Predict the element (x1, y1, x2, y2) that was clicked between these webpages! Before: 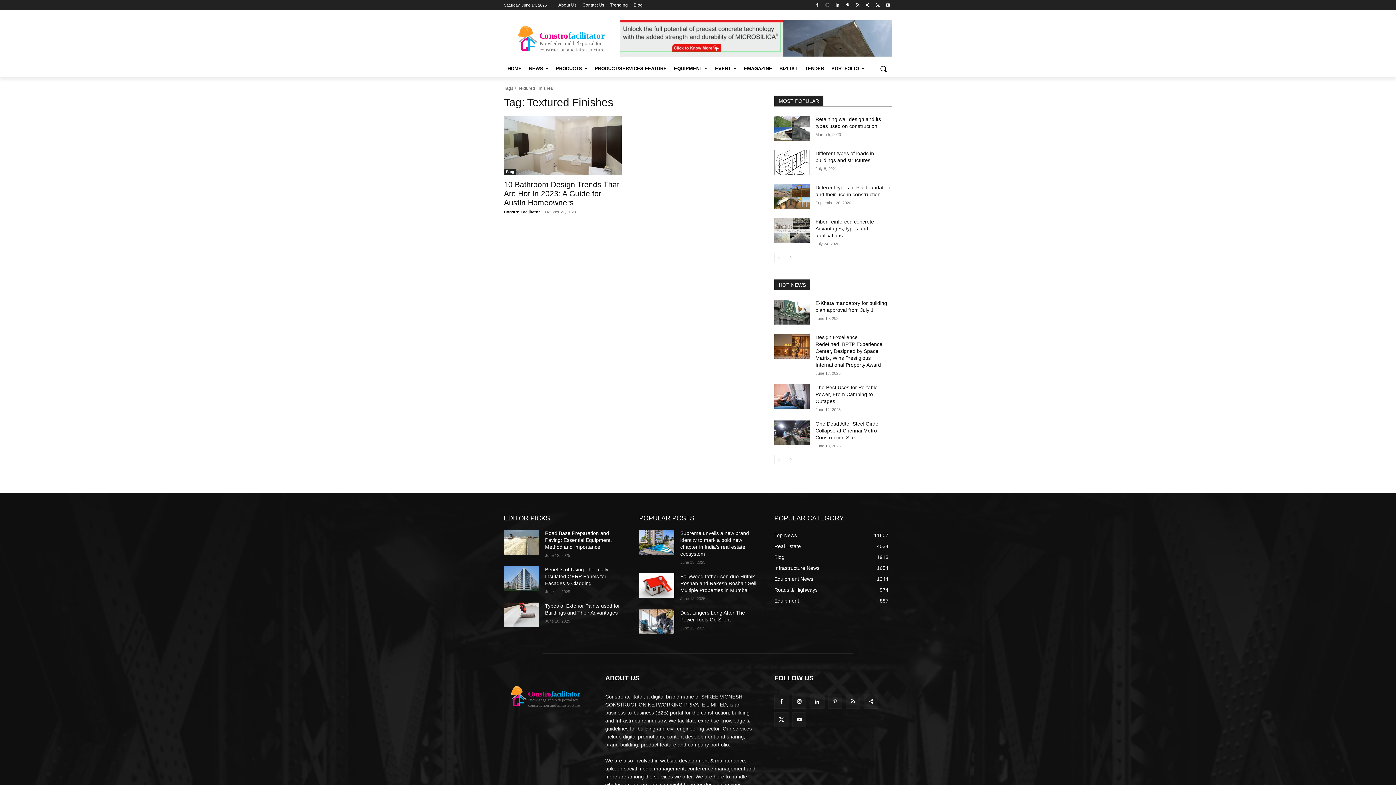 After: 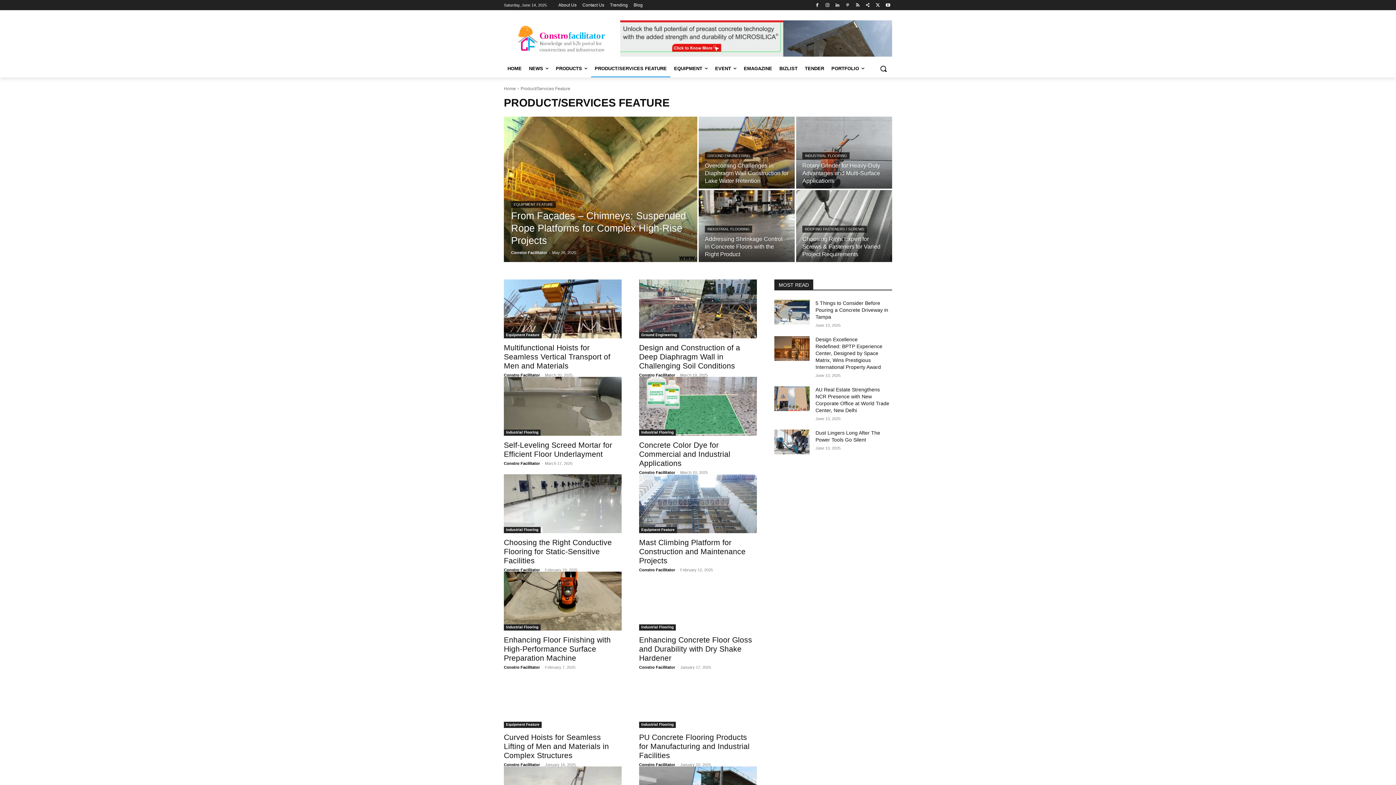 Action: label: PRODUCT/SERVICES FEATURE bbox: (591, 60, 670, 77)